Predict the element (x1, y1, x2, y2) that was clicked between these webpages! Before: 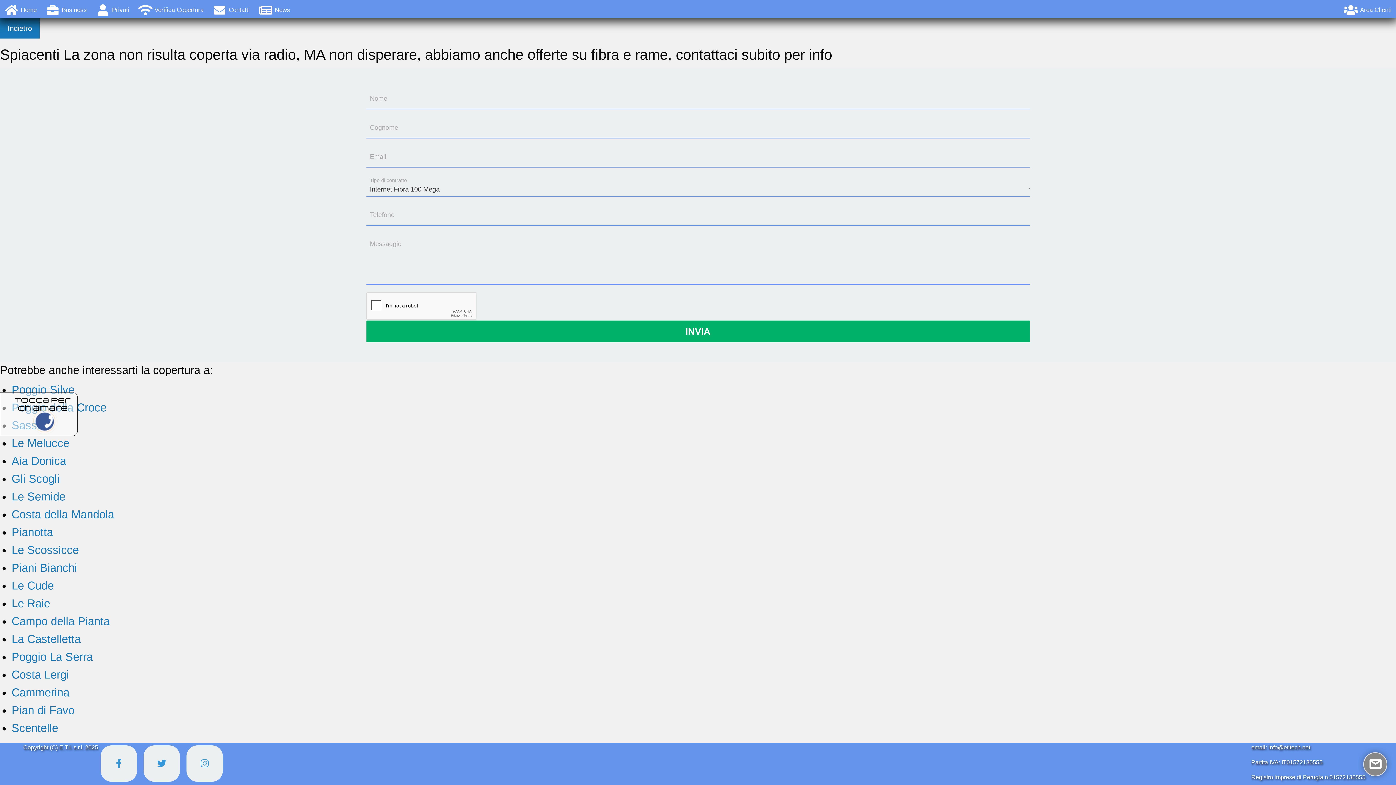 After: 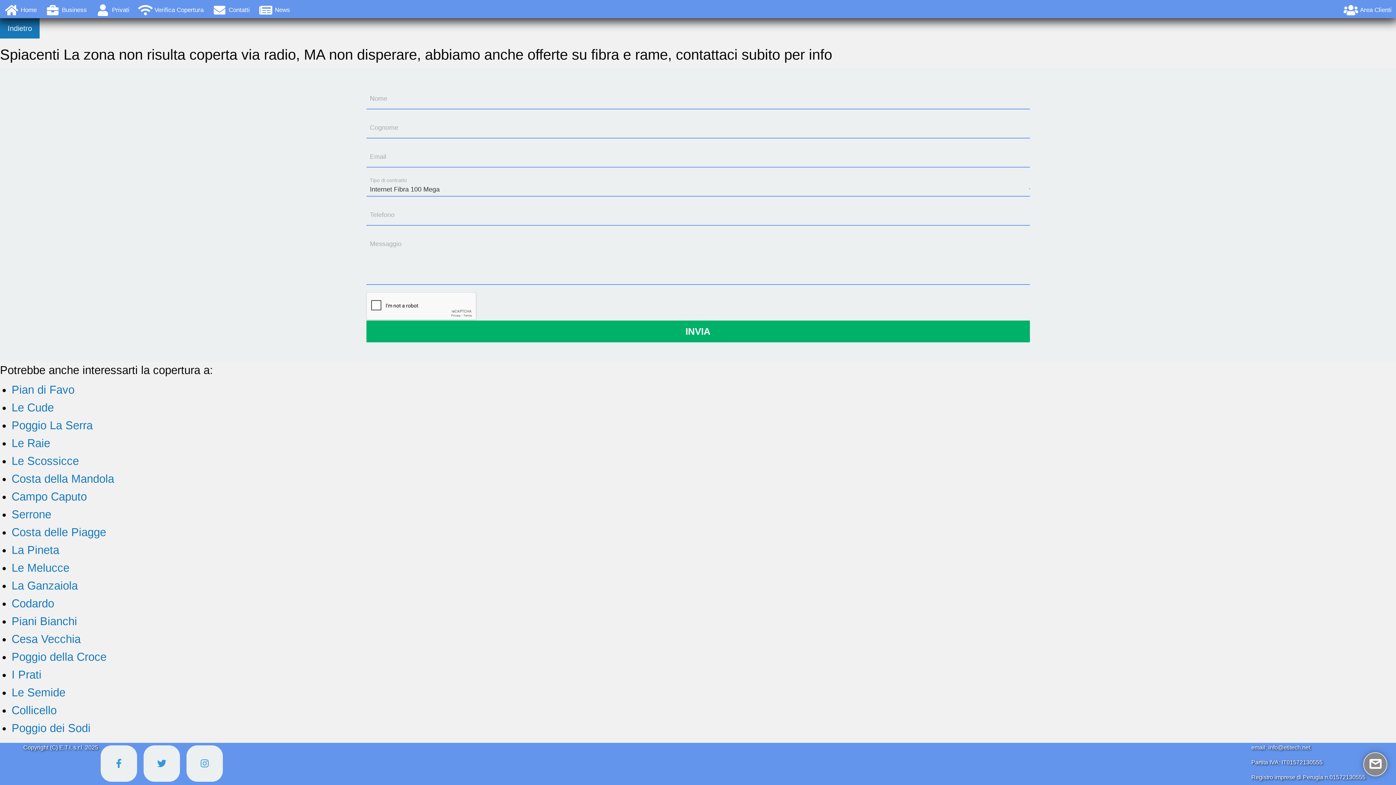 Action: bbox: (11, 633, 80, 645) label: La Castelletta